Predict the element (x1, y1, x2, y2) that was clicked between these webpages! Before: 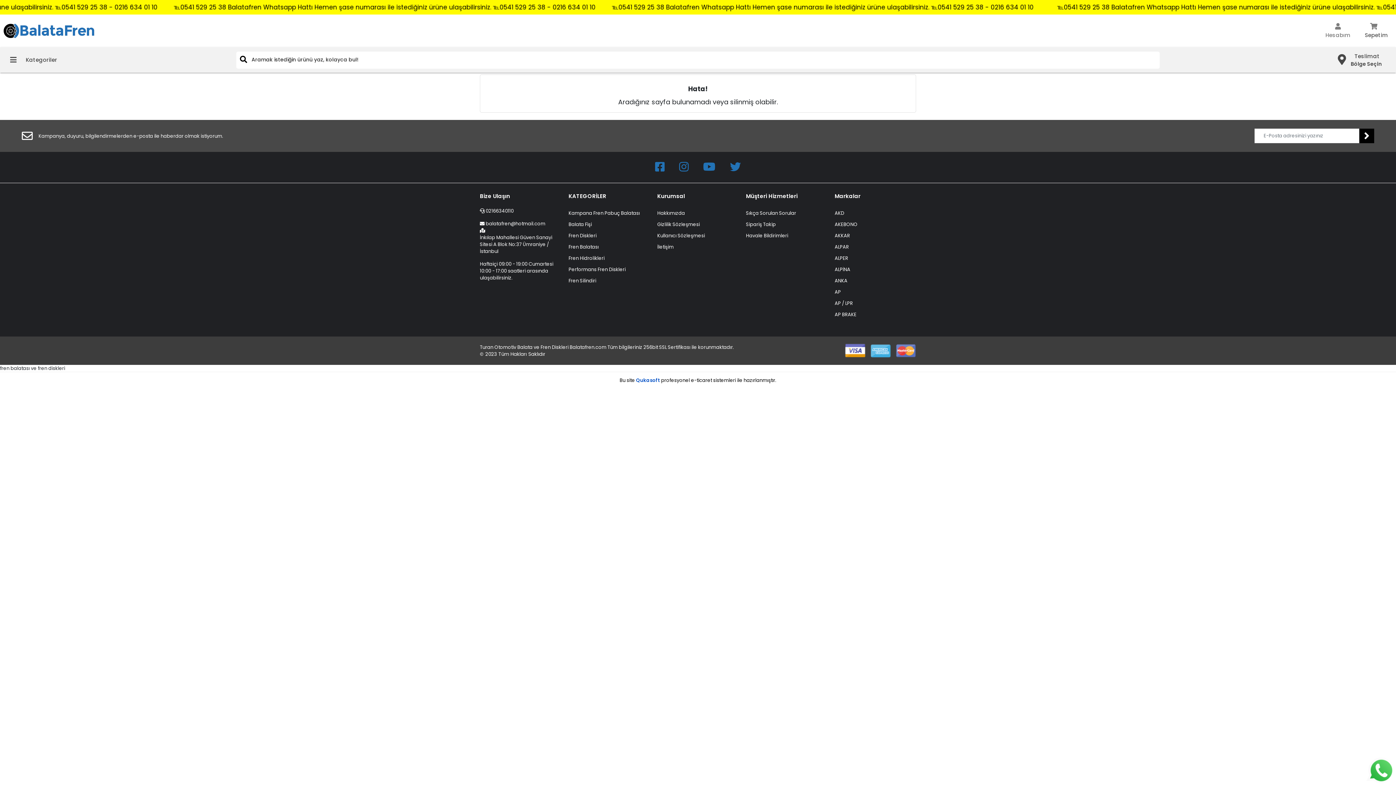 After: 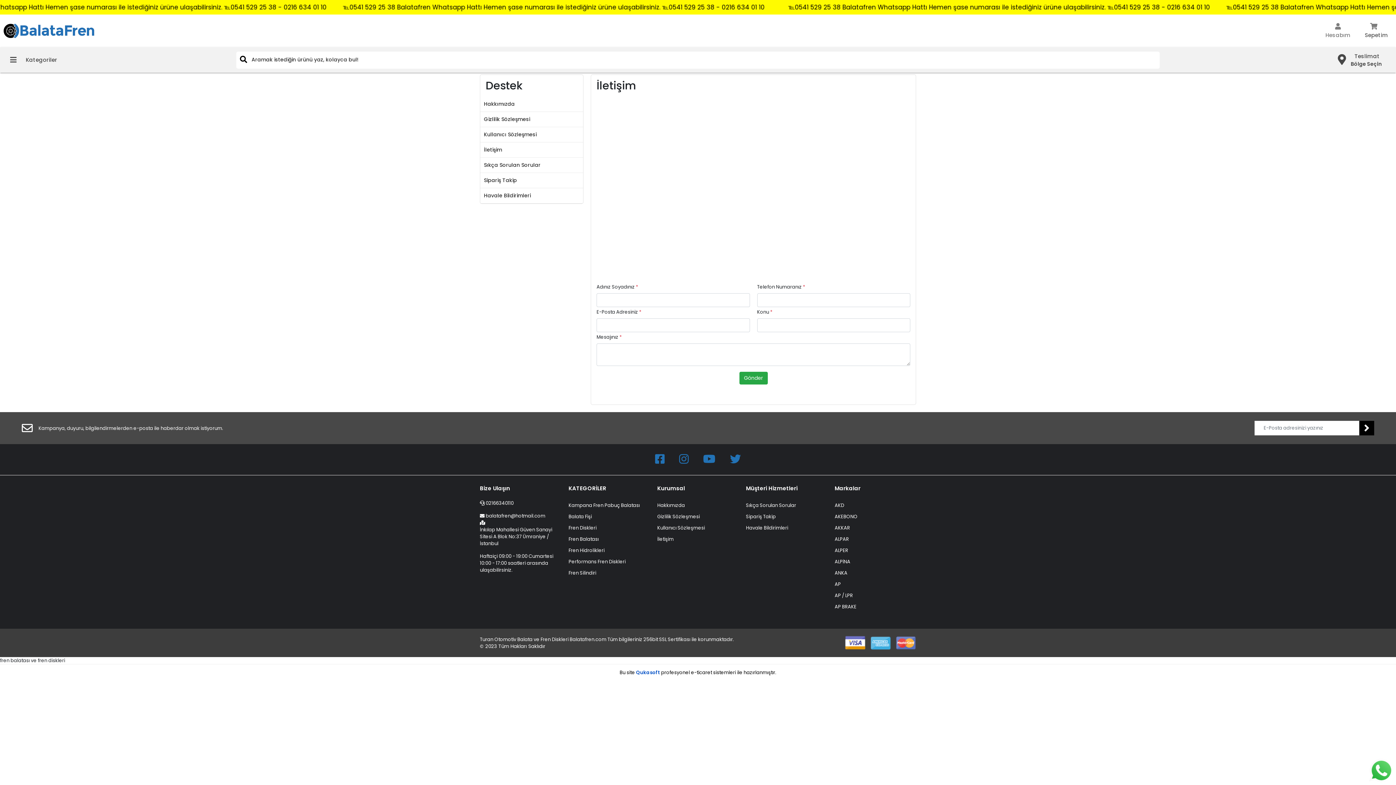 Action: label: İletişim bbox: (657, 242, 729, 251)